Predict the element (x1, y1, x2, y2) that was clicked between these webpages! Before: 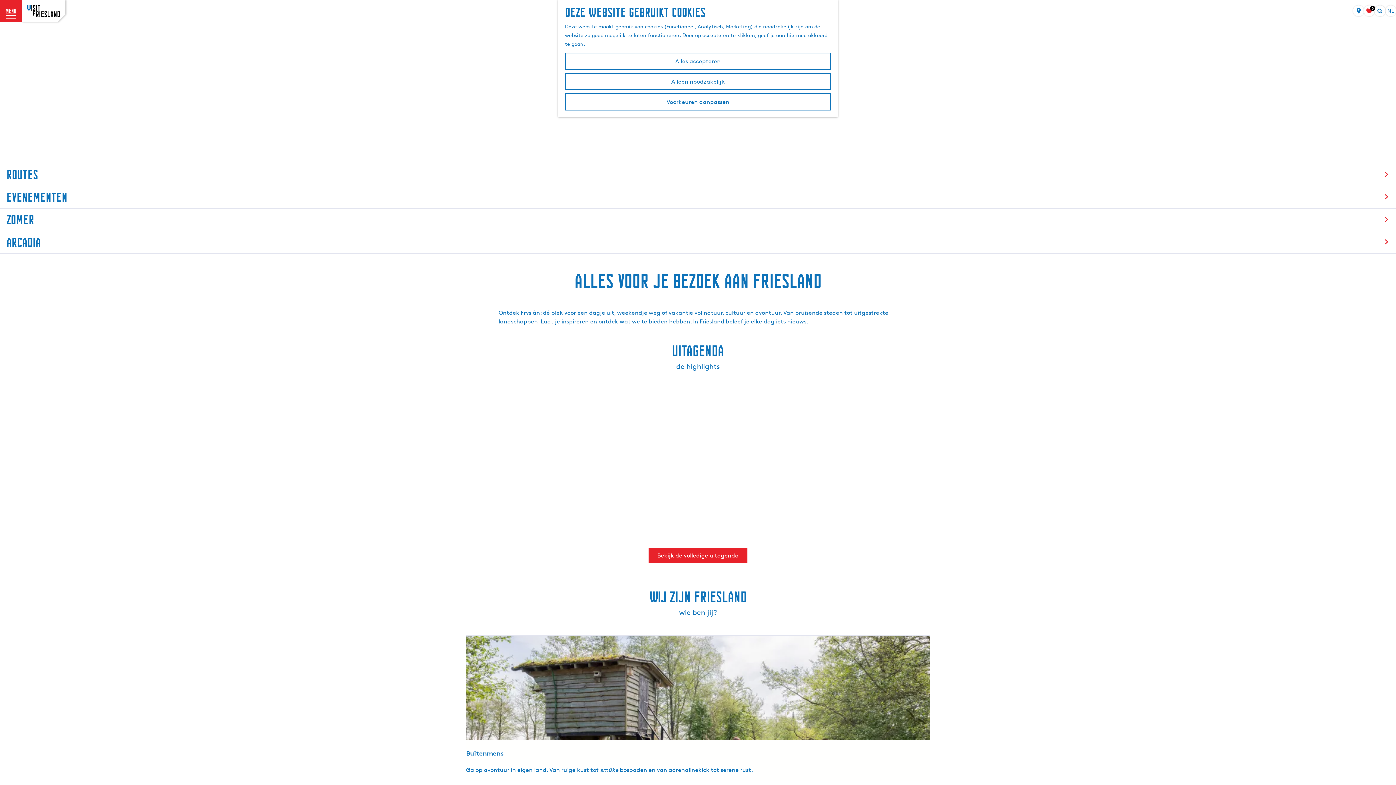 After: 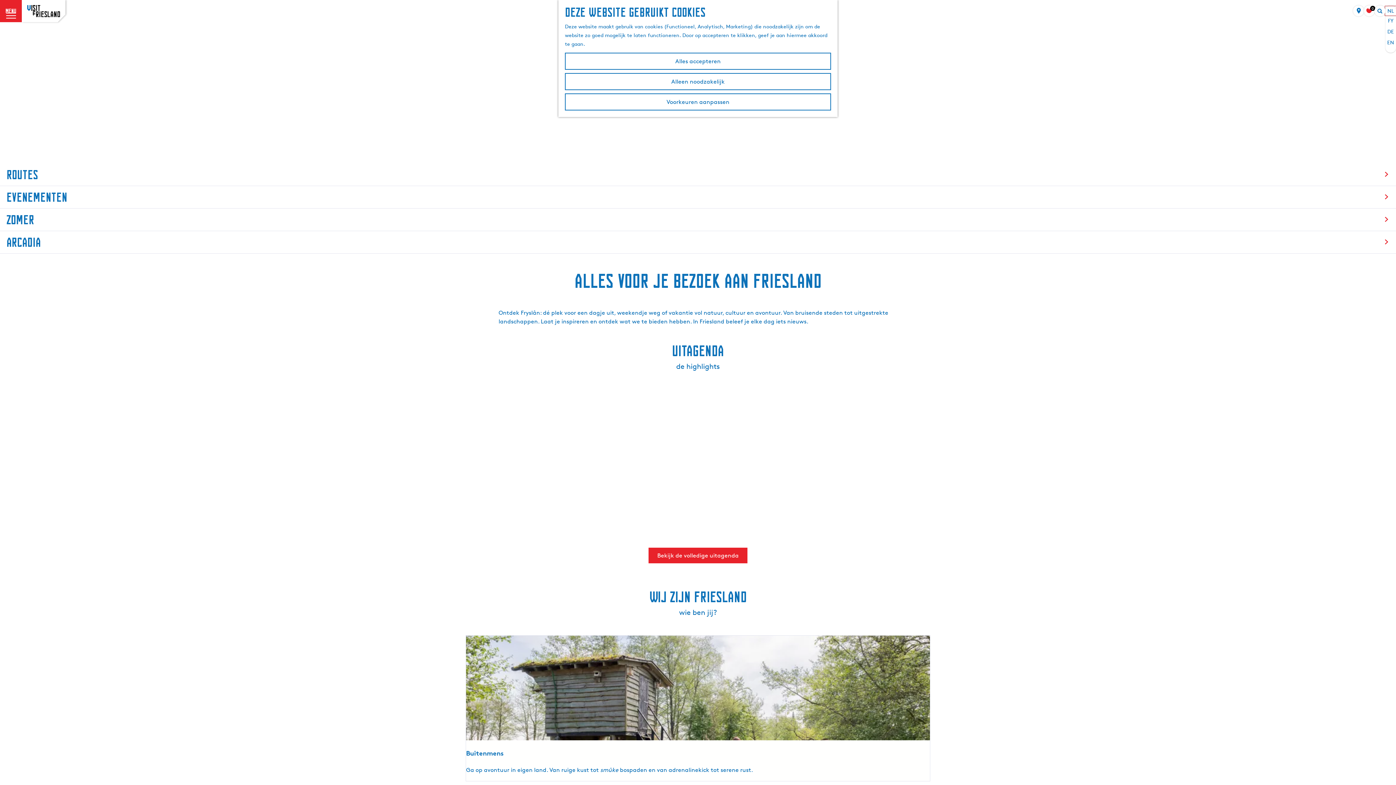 Action: label: NL bbox: (1385, 6, 1396, 15)